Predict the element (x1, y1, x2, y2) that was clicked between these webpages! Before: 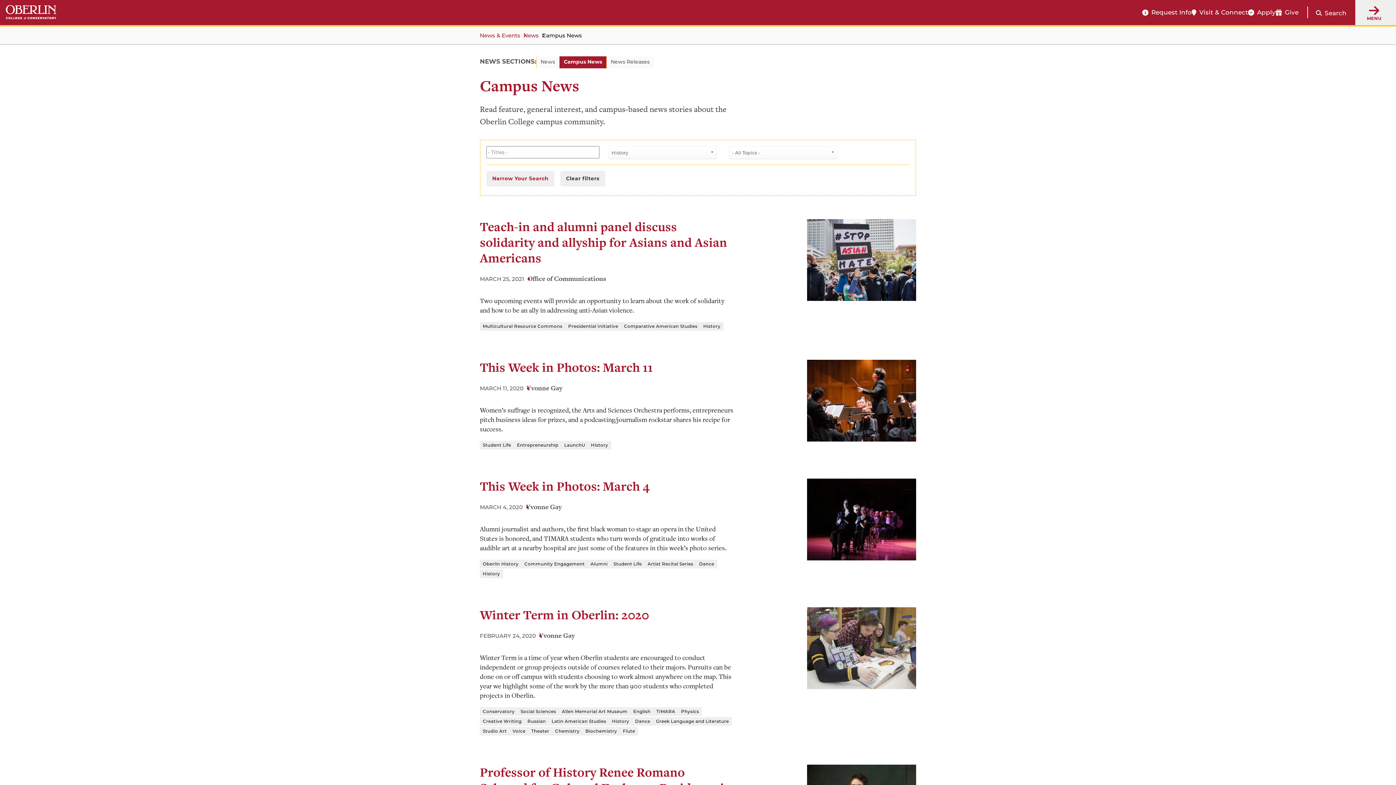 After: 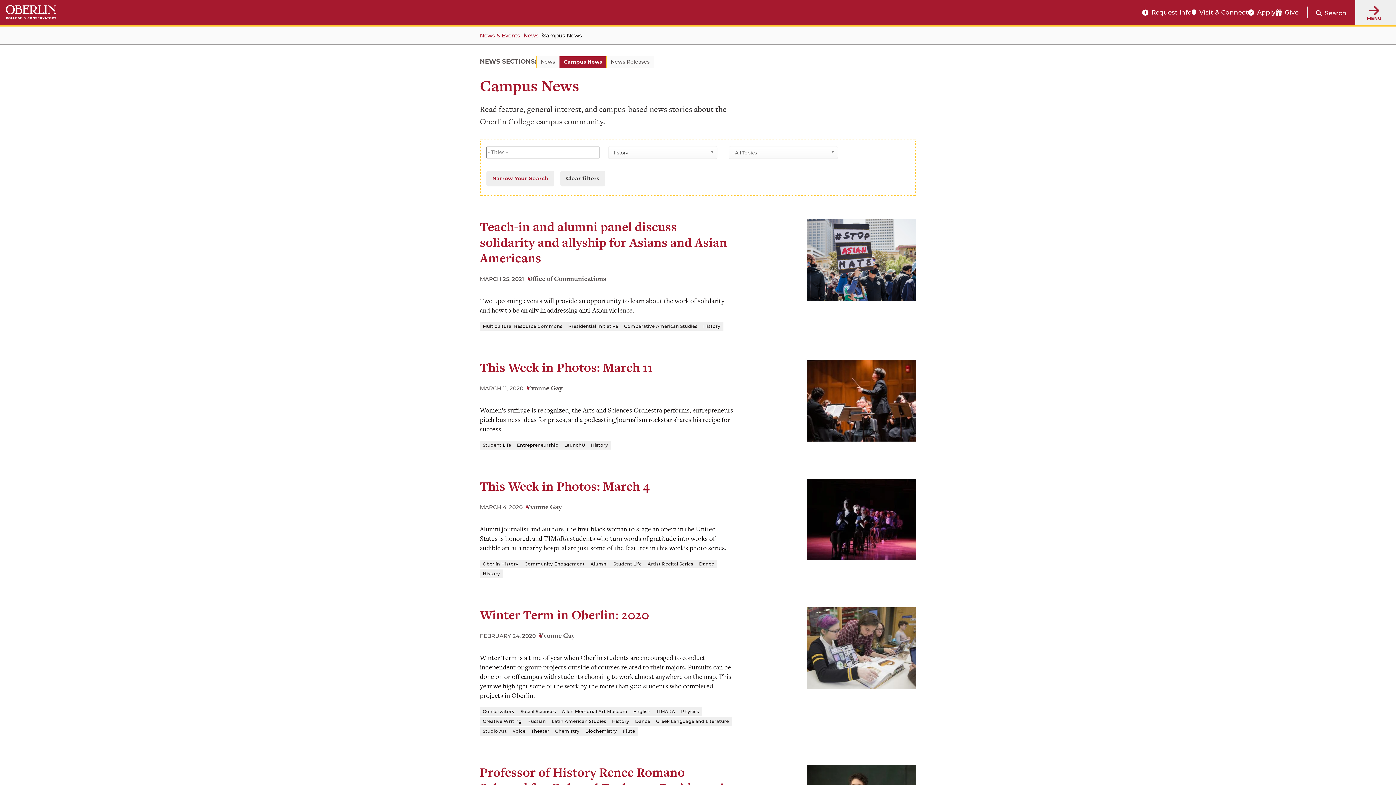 Action: label: Tag:
History bbox: (588, 441, 611, 449)